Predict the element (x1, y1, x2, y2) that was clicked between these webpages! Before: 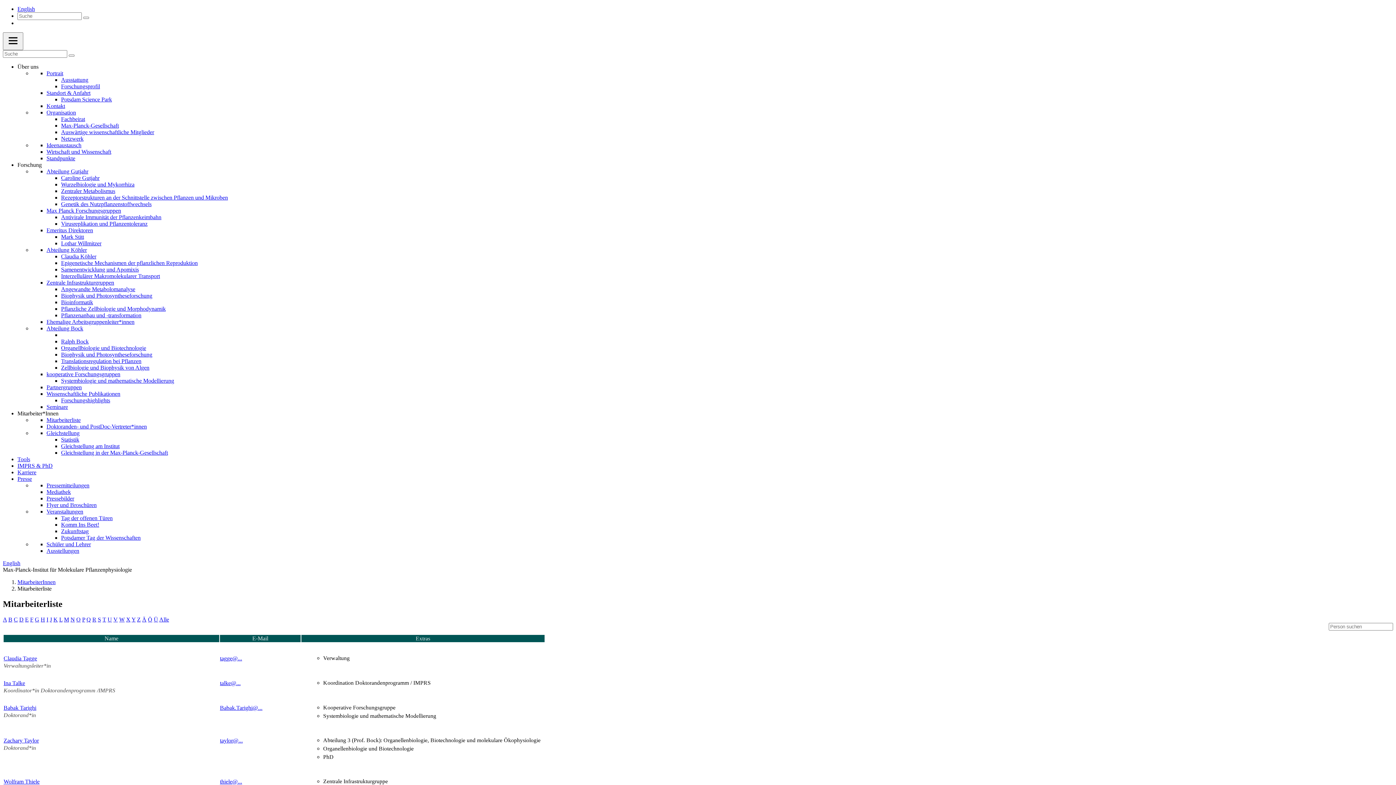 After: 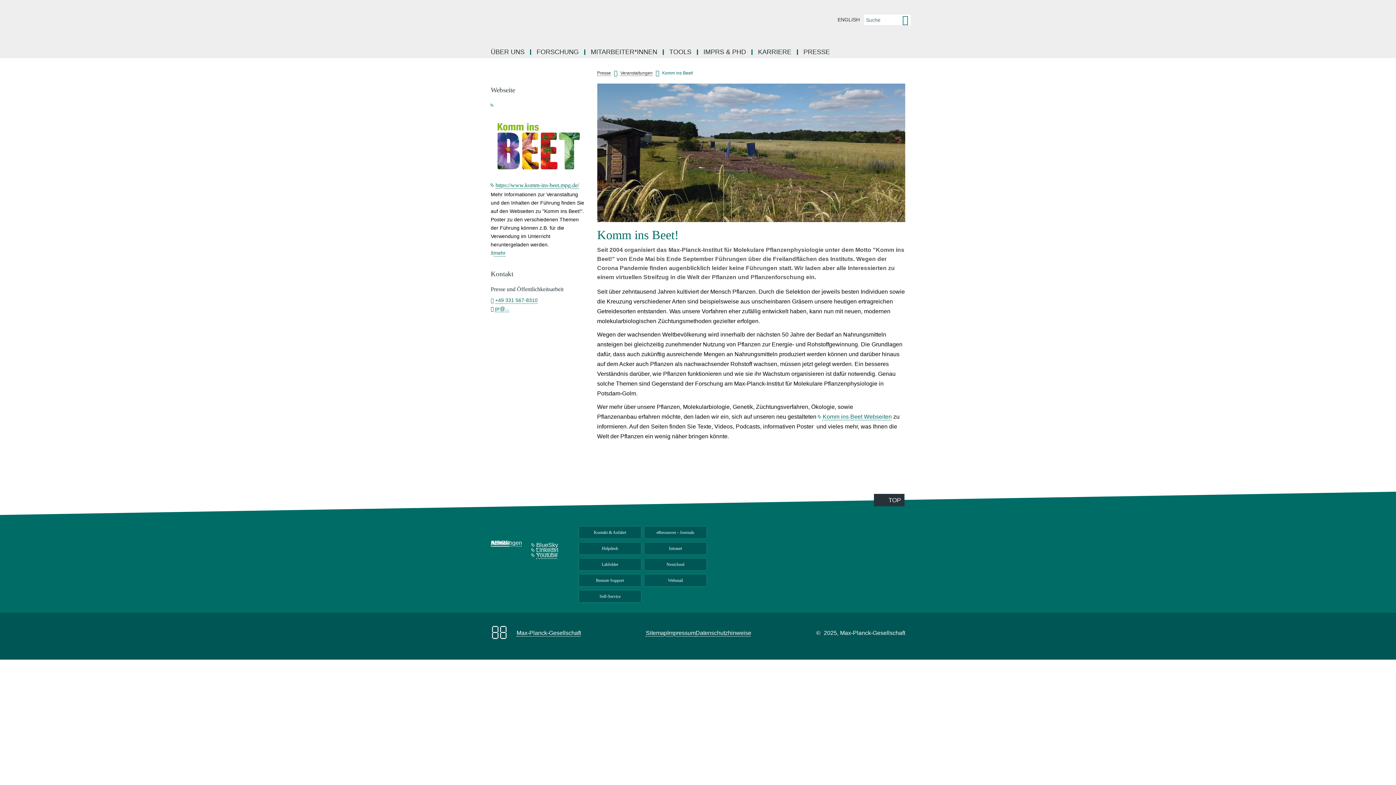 Action: label: Komm Ins Beet! bbox: (61, 521, 99, 528)